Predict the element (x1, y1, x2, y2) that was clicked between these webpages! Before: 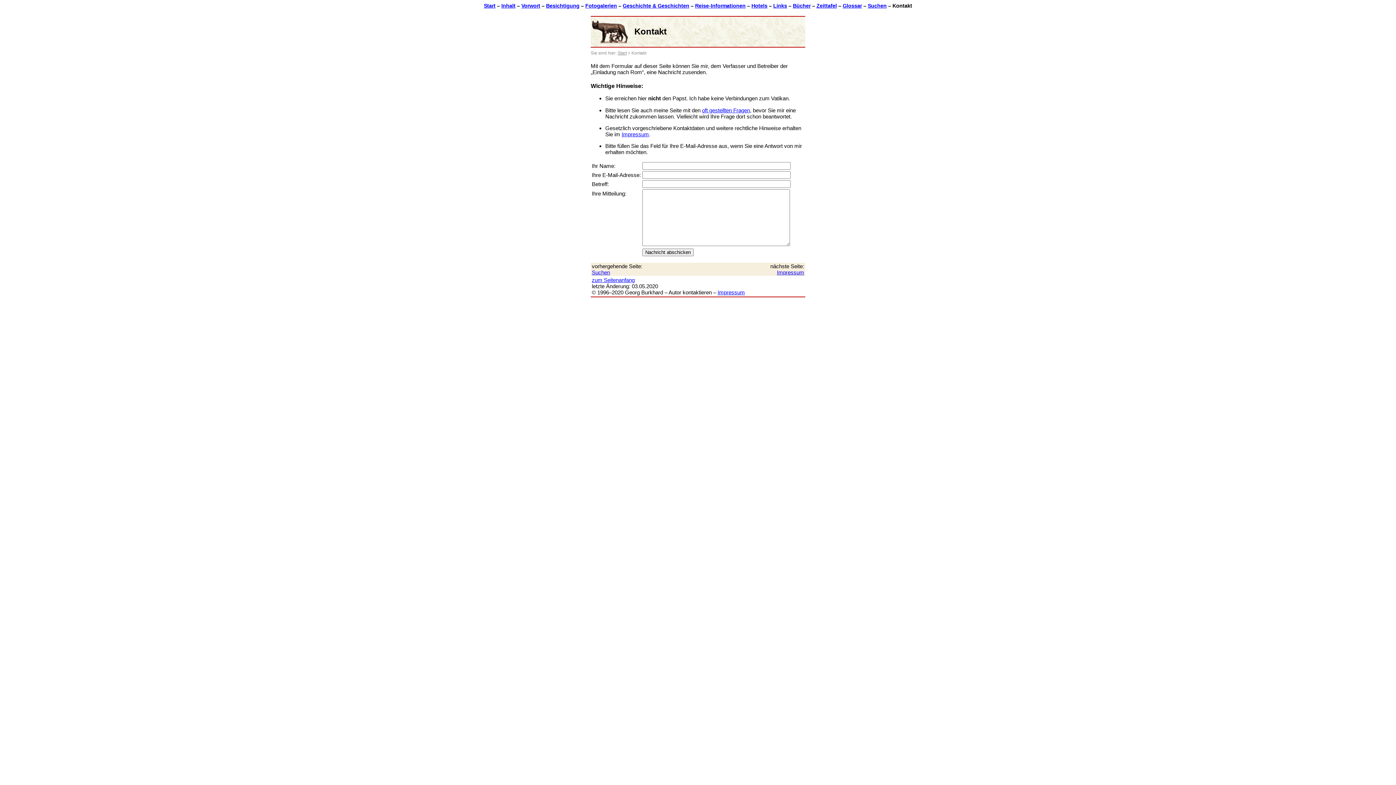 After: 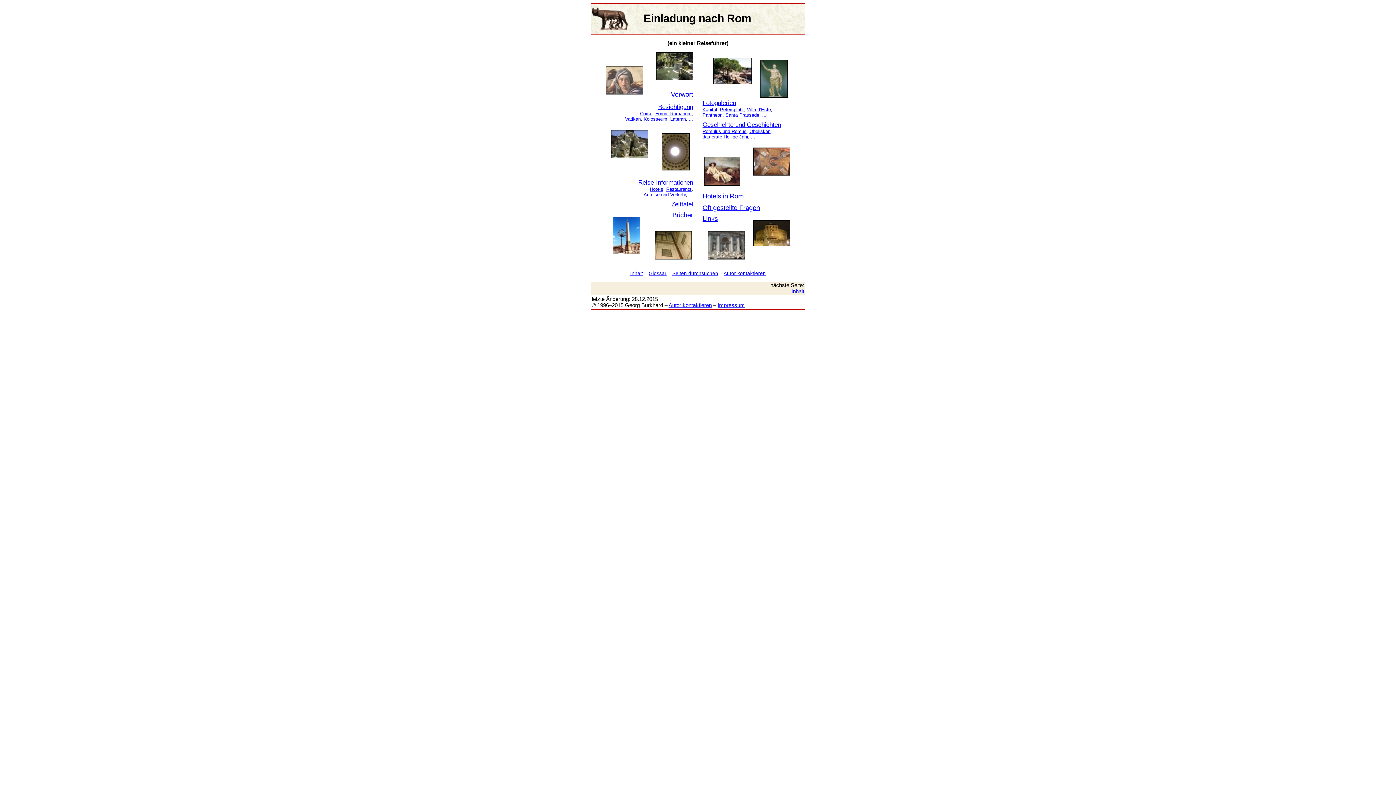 Action: bbox: (617, 50, 626, 55) label: Start